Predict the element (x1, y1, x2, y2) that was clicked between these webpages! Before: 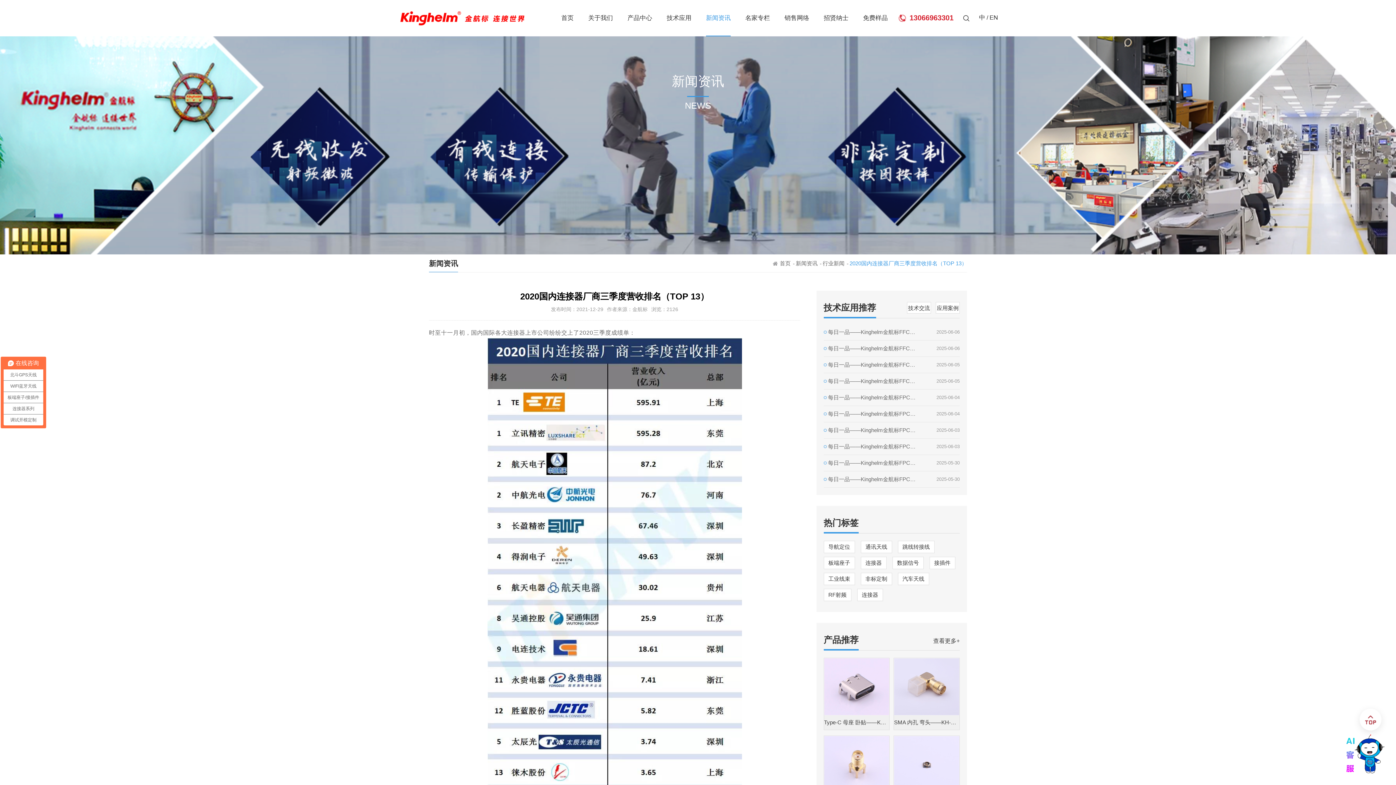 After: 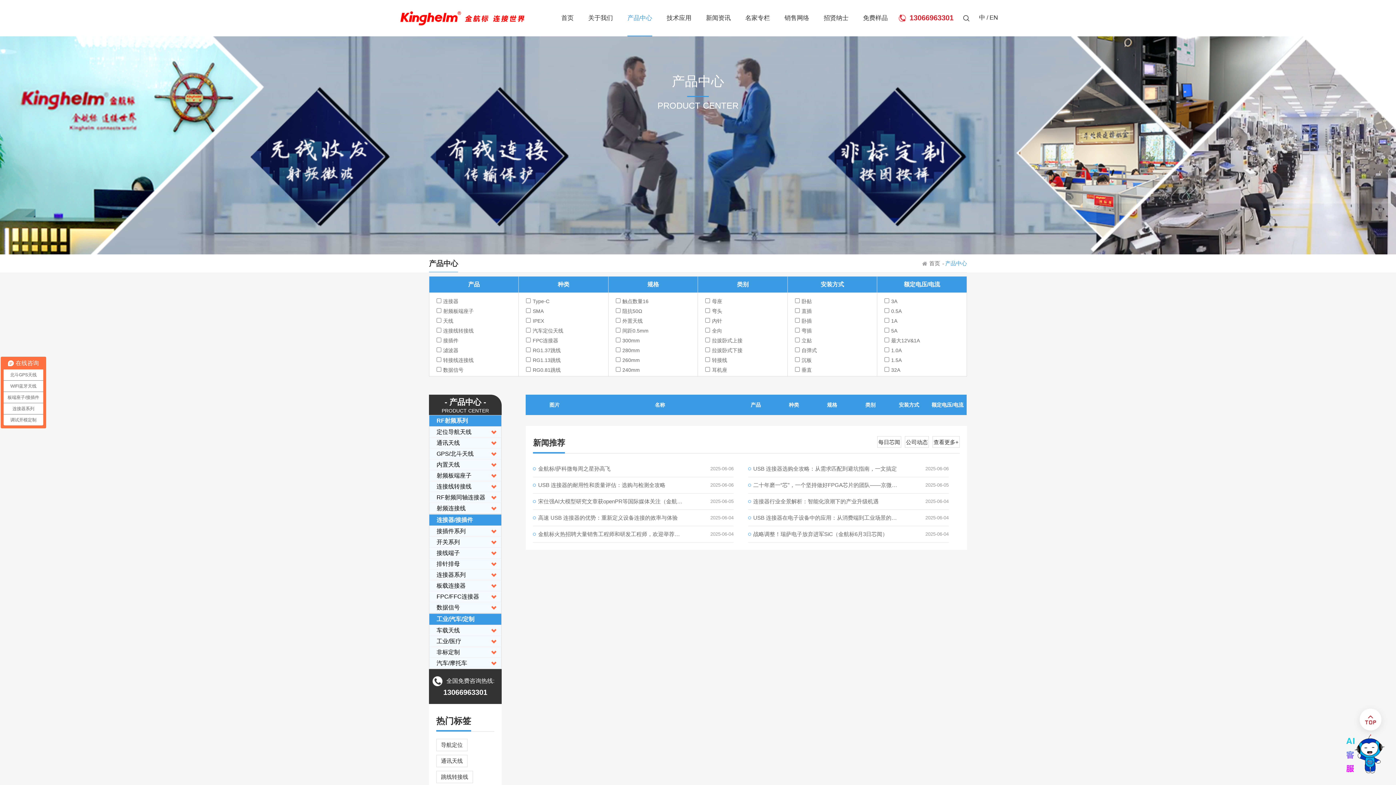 Action: bbox: (898, 541, 934, 553) label: 跳线转接线